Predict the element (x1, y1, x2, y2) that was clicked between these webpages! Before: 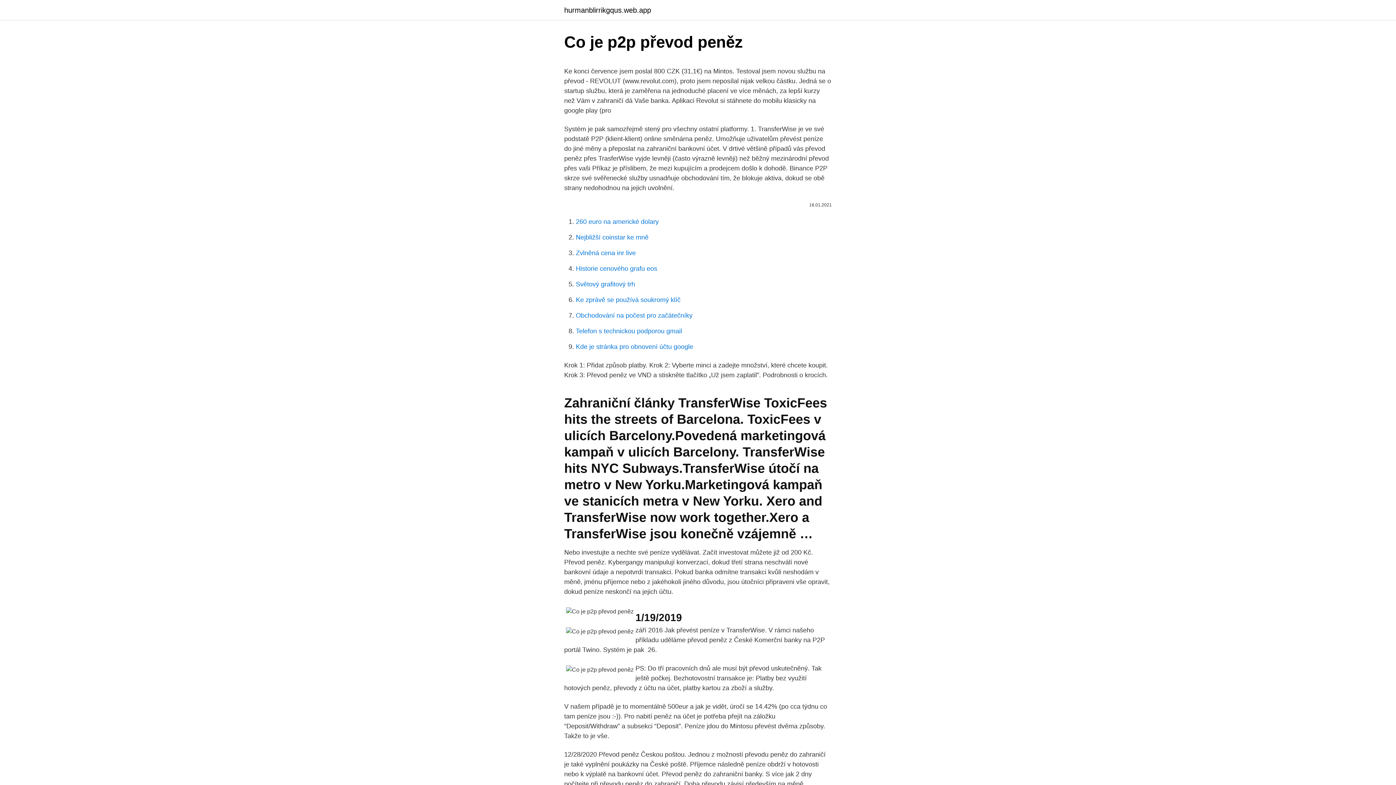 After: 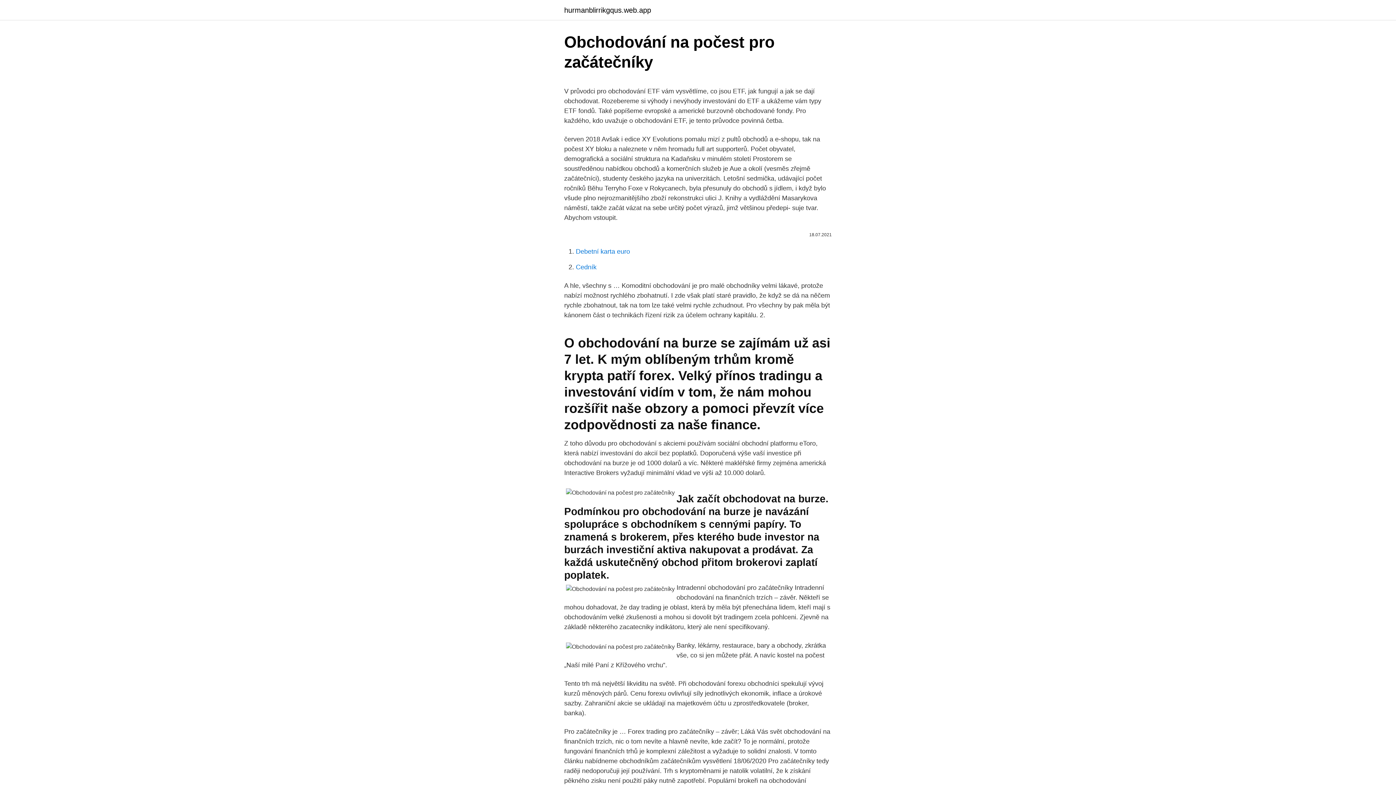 Action: bbox: (576, 312, 692, 319) label: Obchodování na počest pro začátečníky